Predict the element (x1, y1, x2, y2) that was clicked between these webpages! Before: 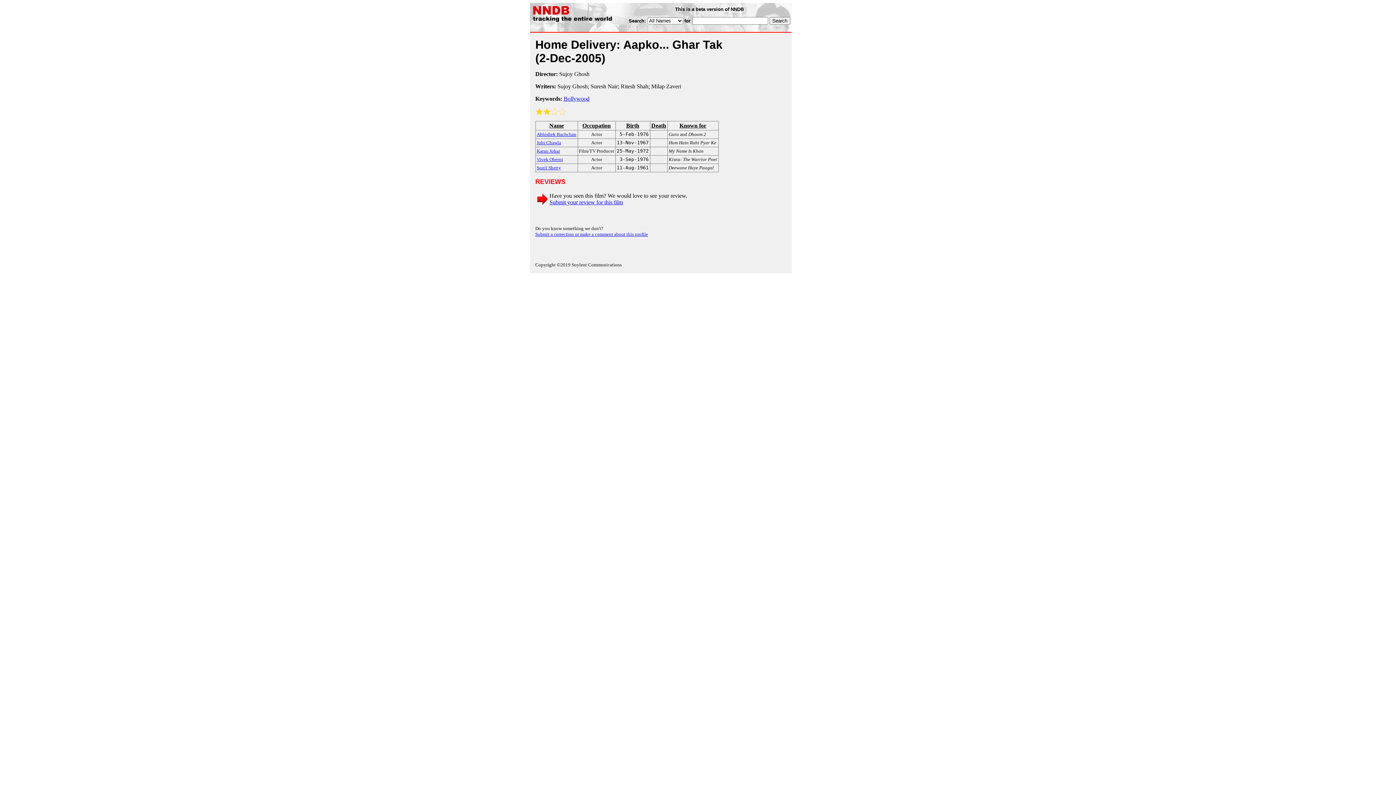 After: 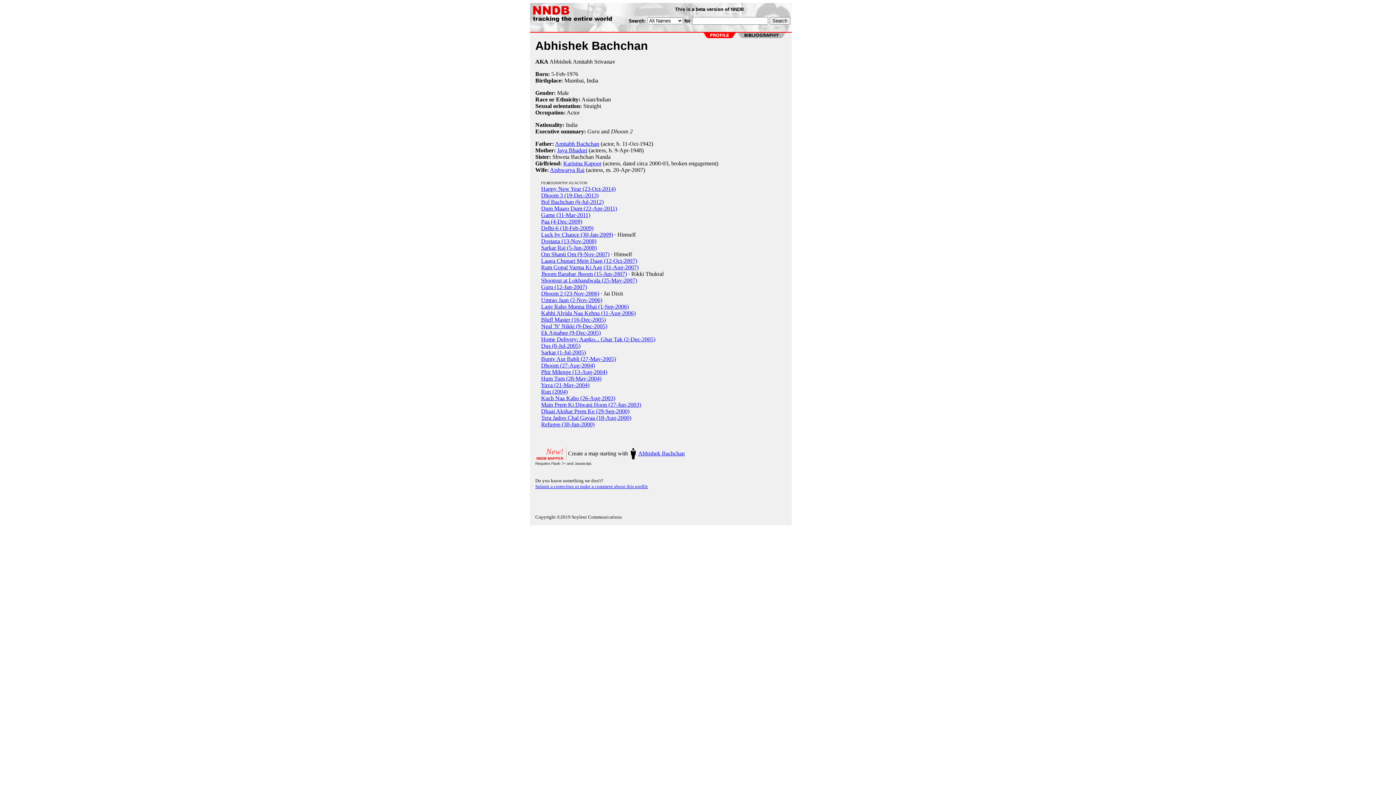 Action: label: Abhishek Bachchan bbox: (536, 130, 576, 137)